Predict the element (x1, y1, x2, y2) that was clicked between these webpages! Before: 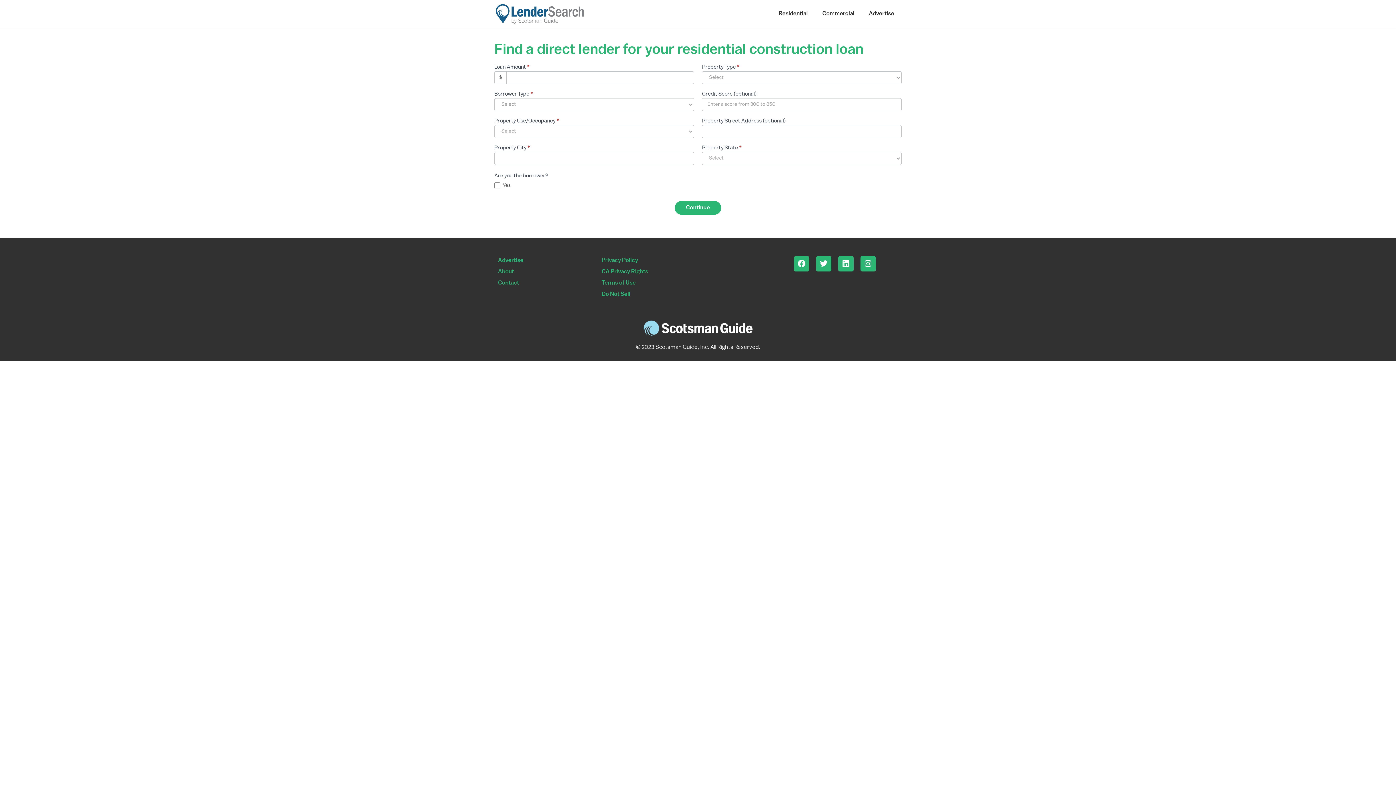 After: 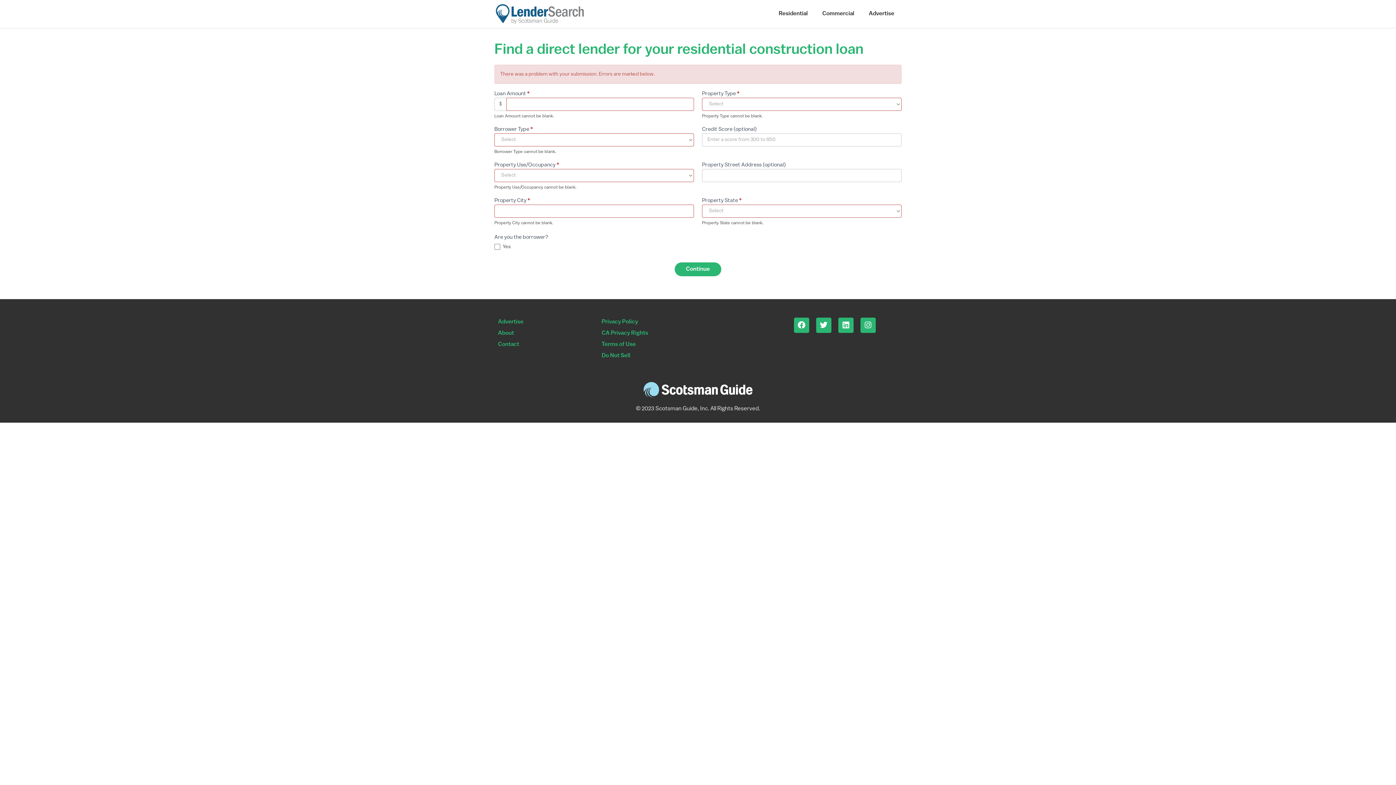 Action: bbox: (674, 201, 721, 214) label: Continue